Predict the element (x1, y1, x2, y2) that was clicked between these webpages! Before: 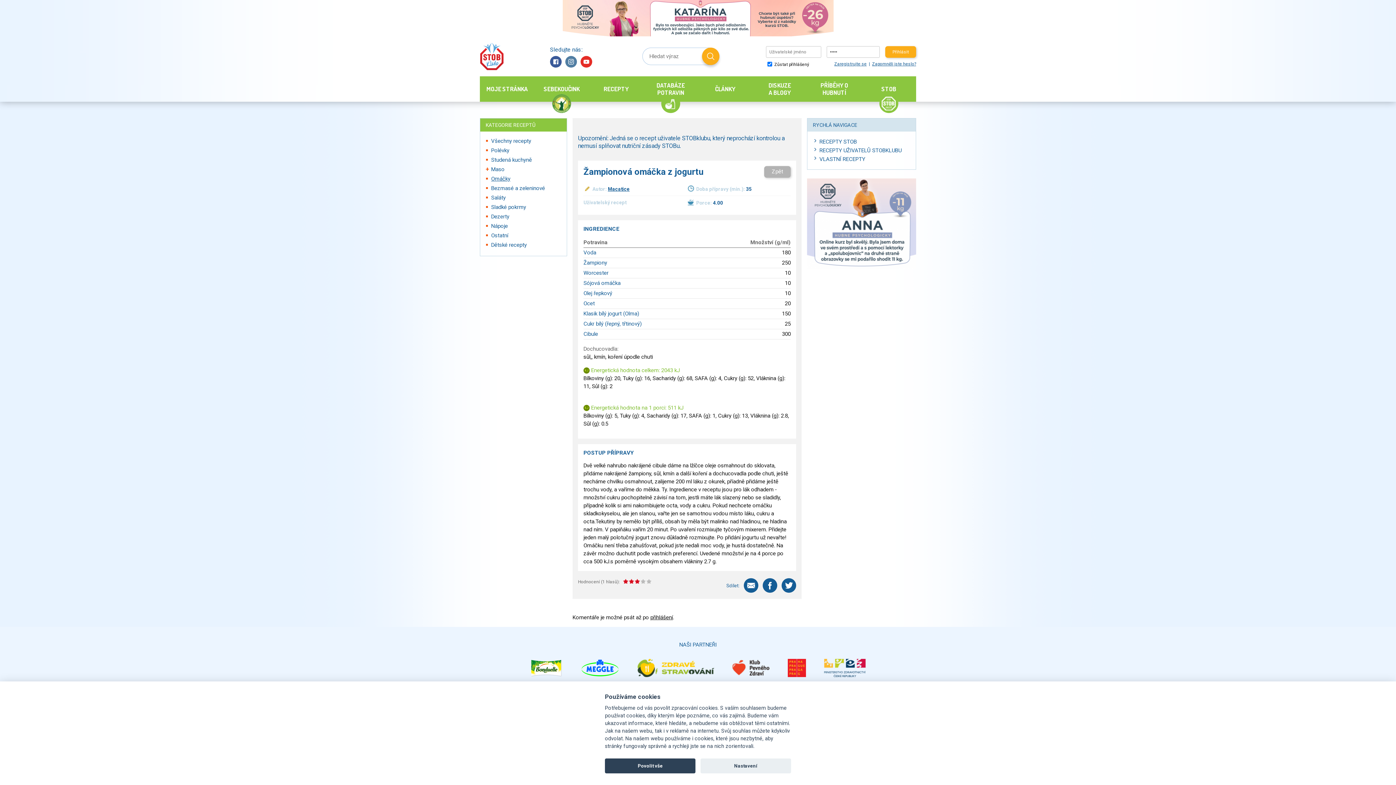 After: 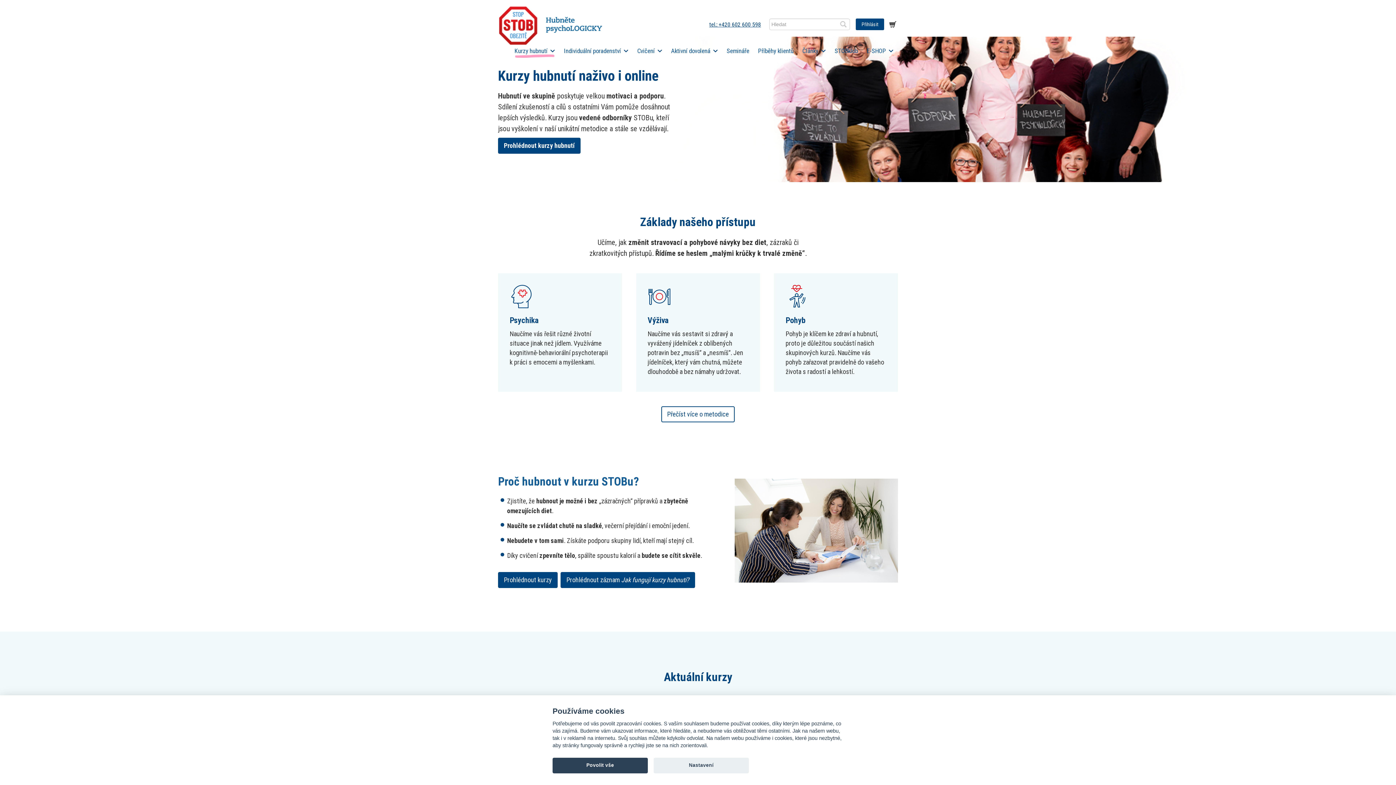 Action: bbox: (562, 0, 833, 36)